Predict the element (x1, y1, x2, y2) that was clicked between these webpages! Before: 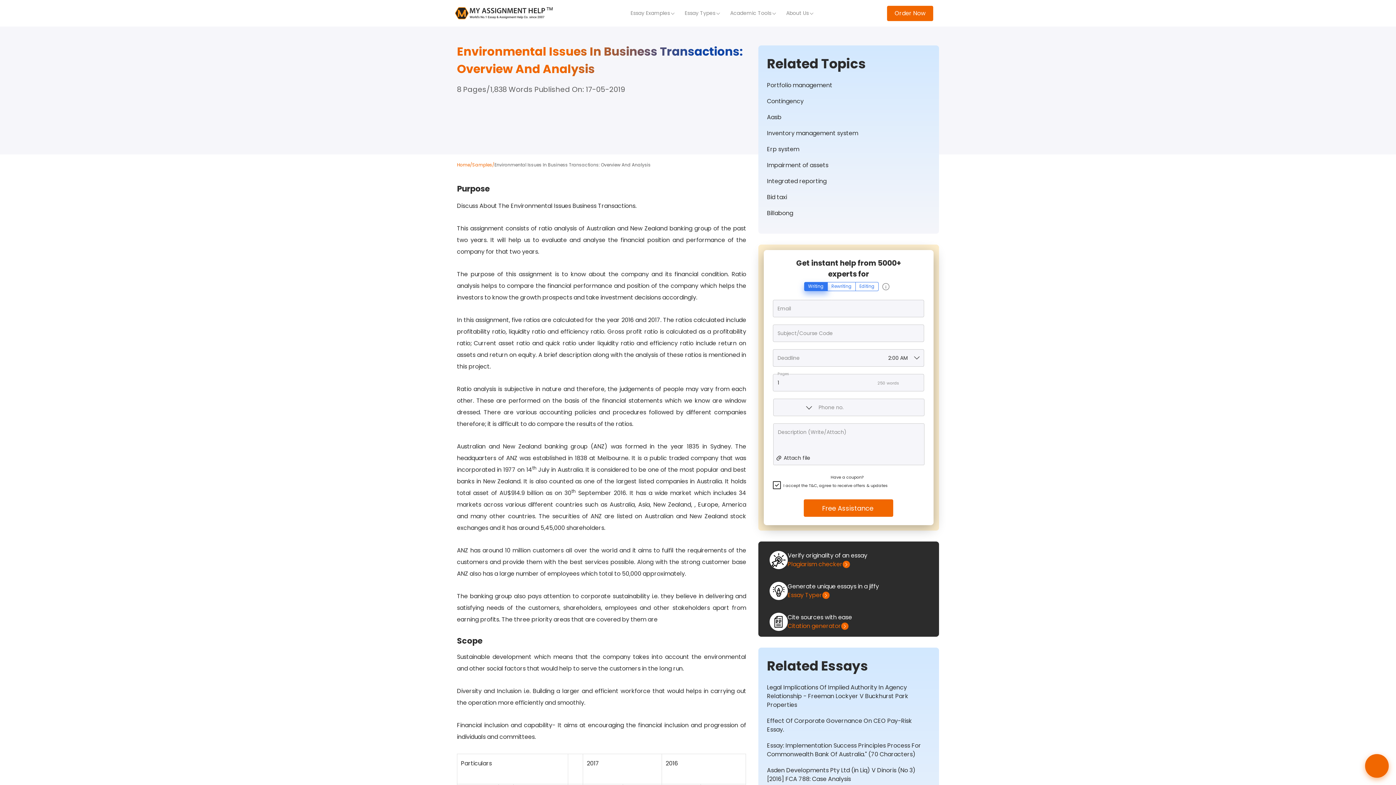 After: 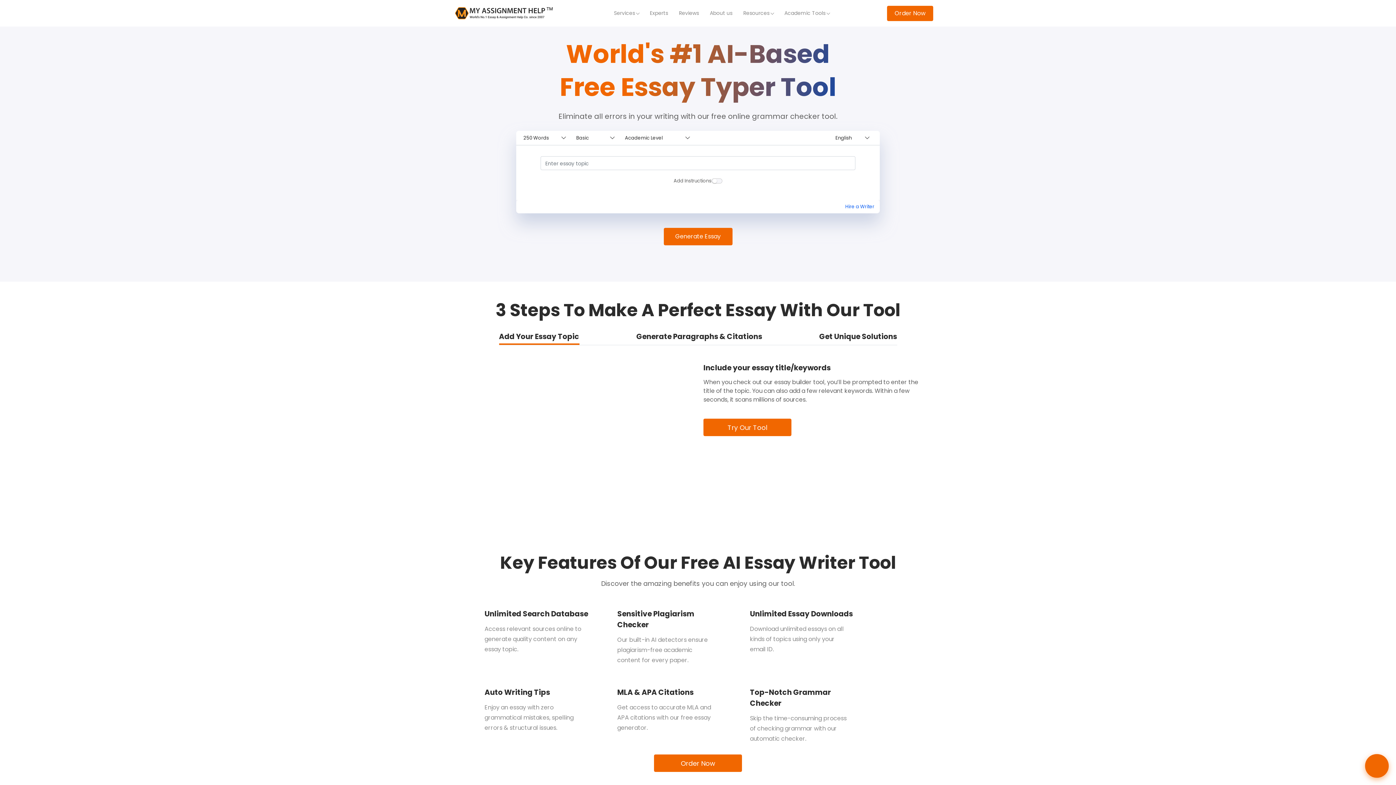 Action: label: Essay Typer bbox: (787, 591, 829, 600)